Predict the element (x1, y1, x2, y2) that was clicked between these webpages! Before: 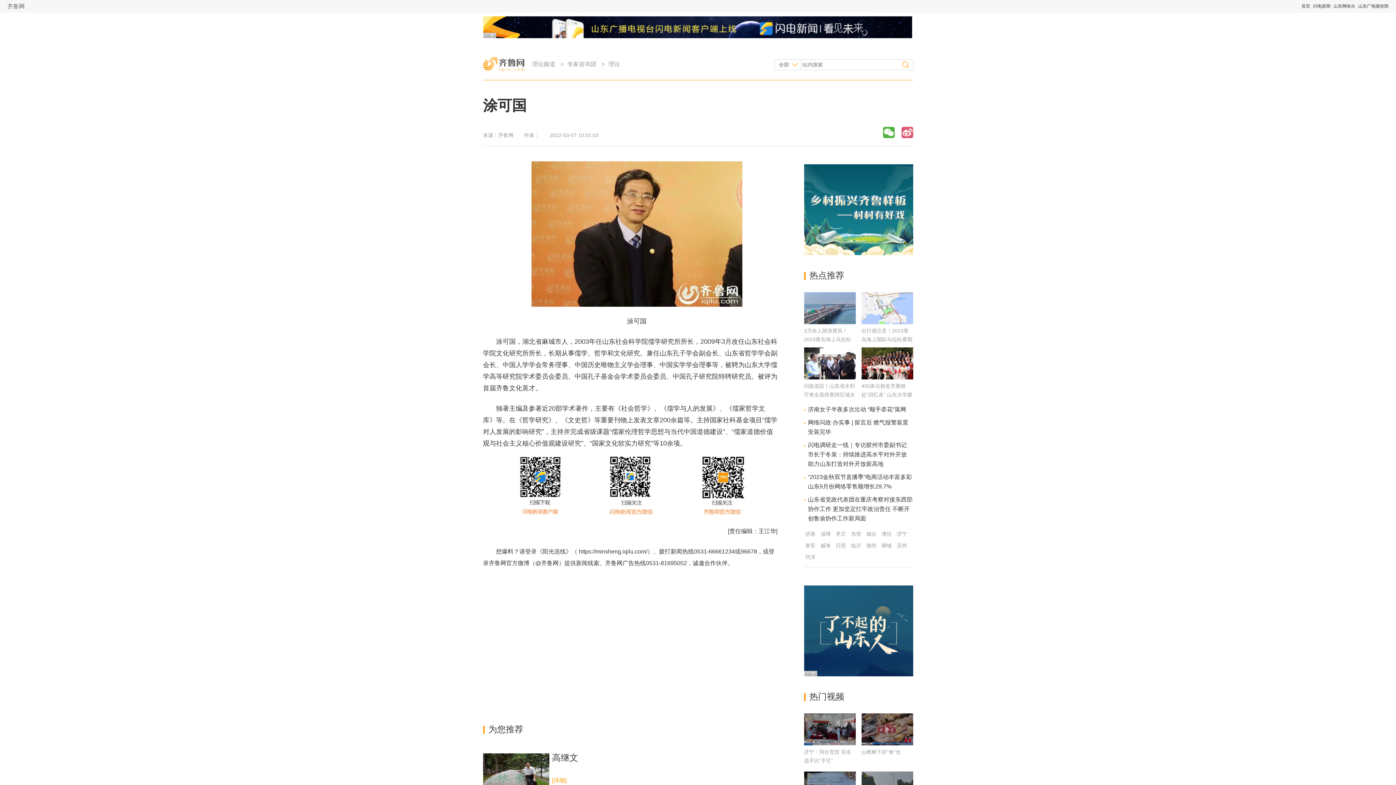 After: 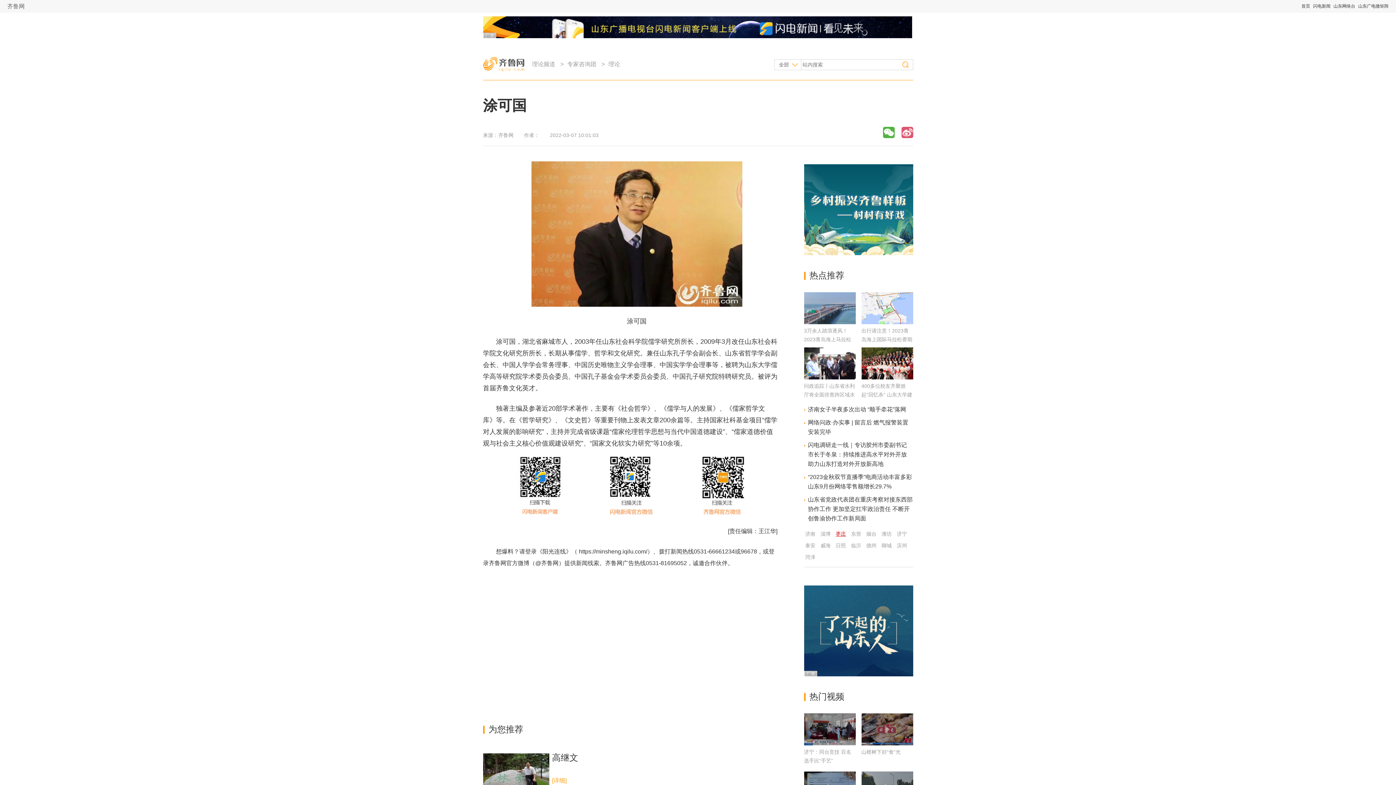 Action: bbox: (836, 531, 846, 537) label: 枣庄